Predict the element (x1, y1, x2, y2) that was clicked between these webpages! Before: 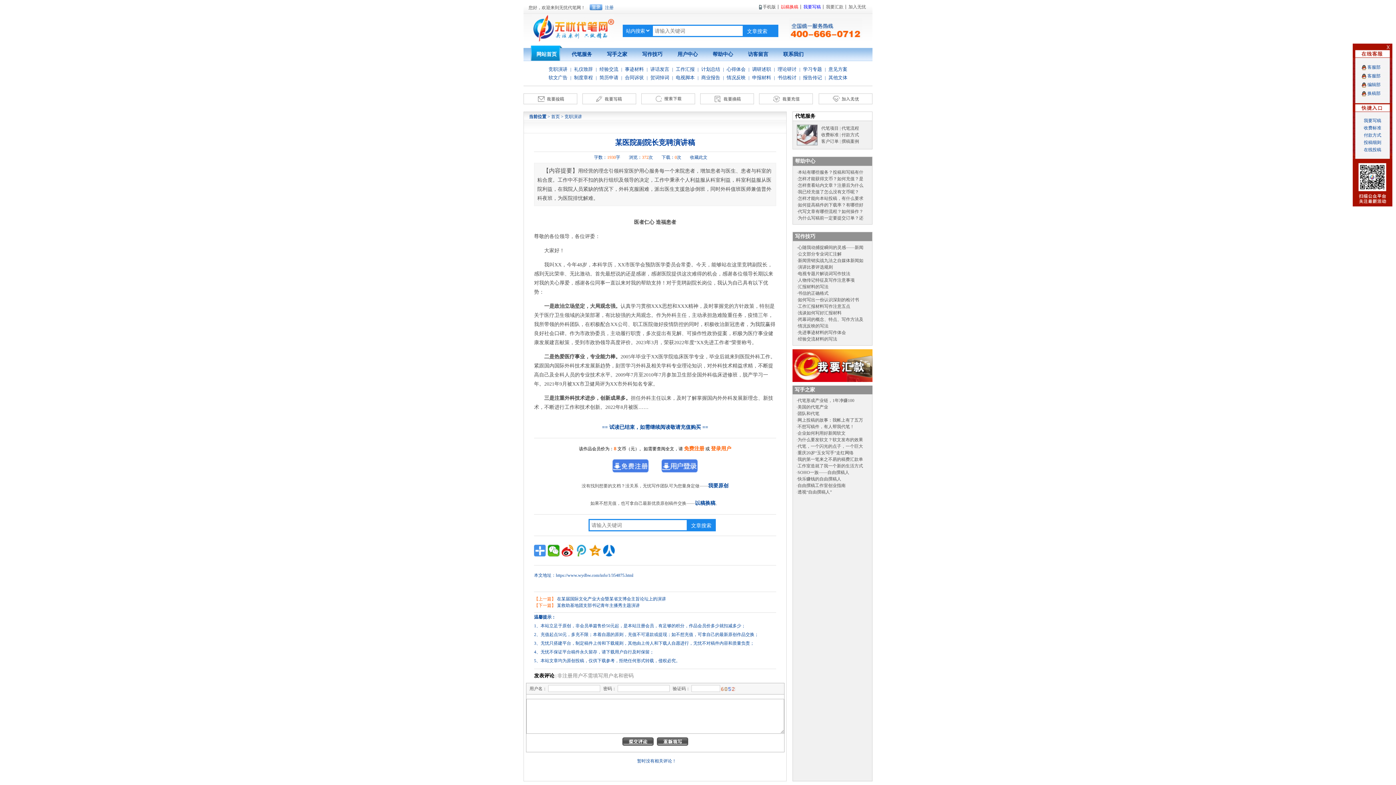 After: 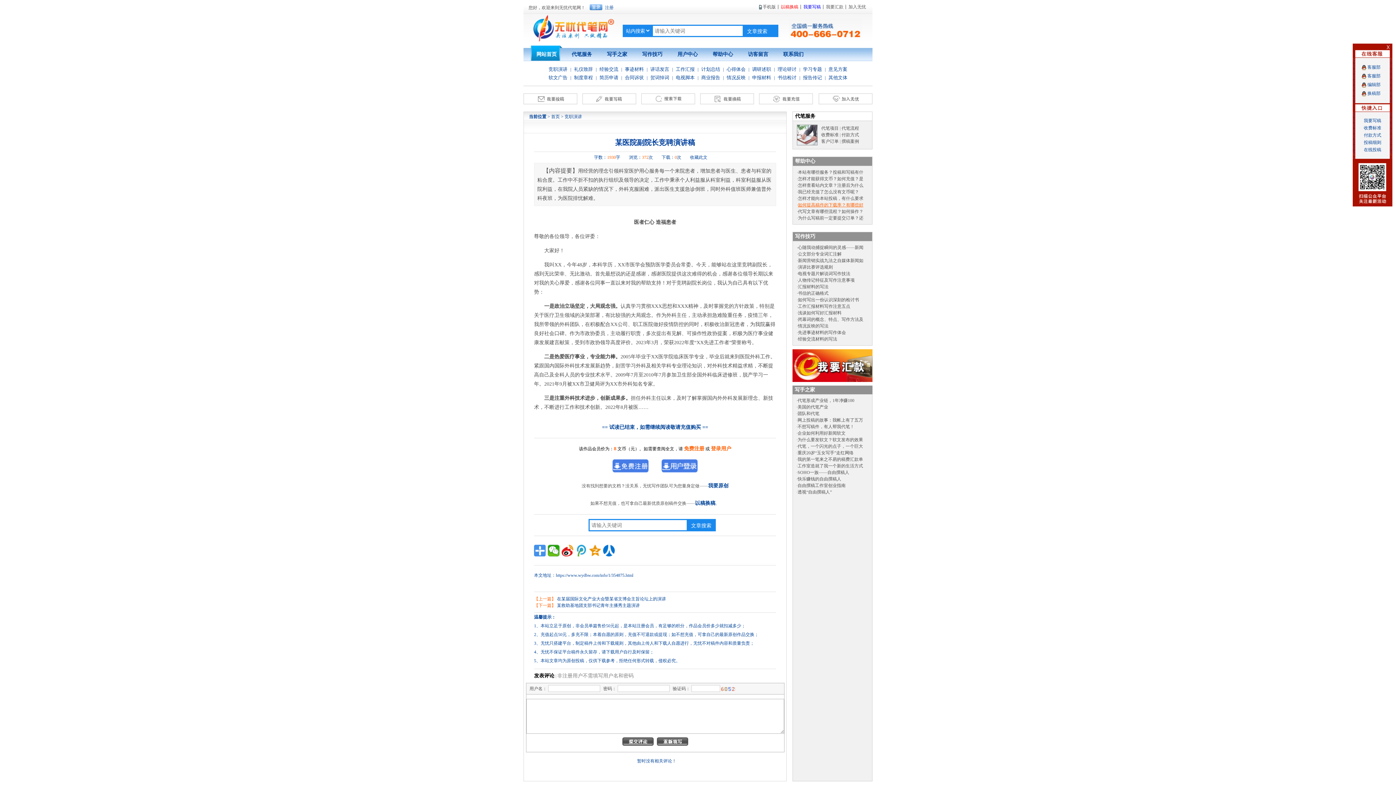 Action: label: 如何提高稿件的下载率？有哪些好 bbox: (798, 202, 863, 207)